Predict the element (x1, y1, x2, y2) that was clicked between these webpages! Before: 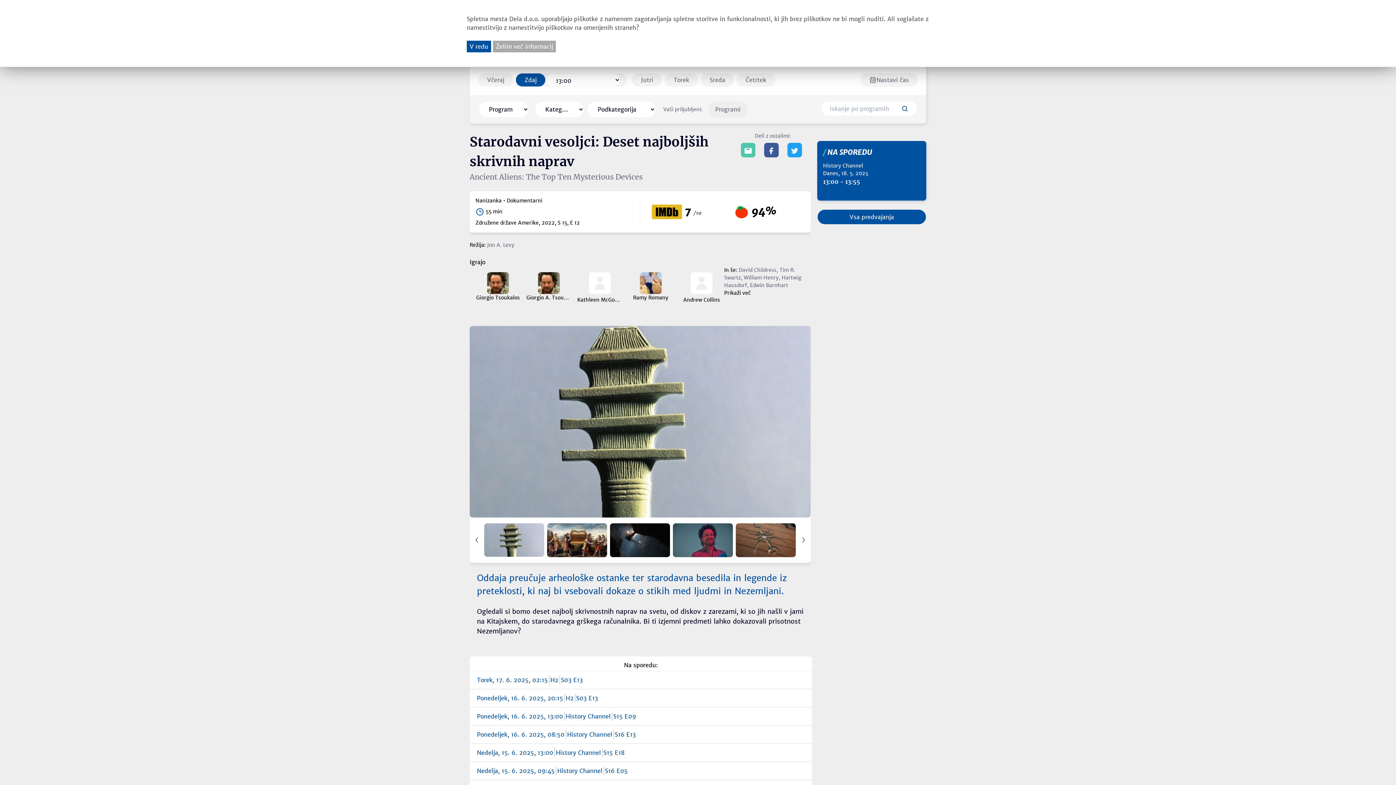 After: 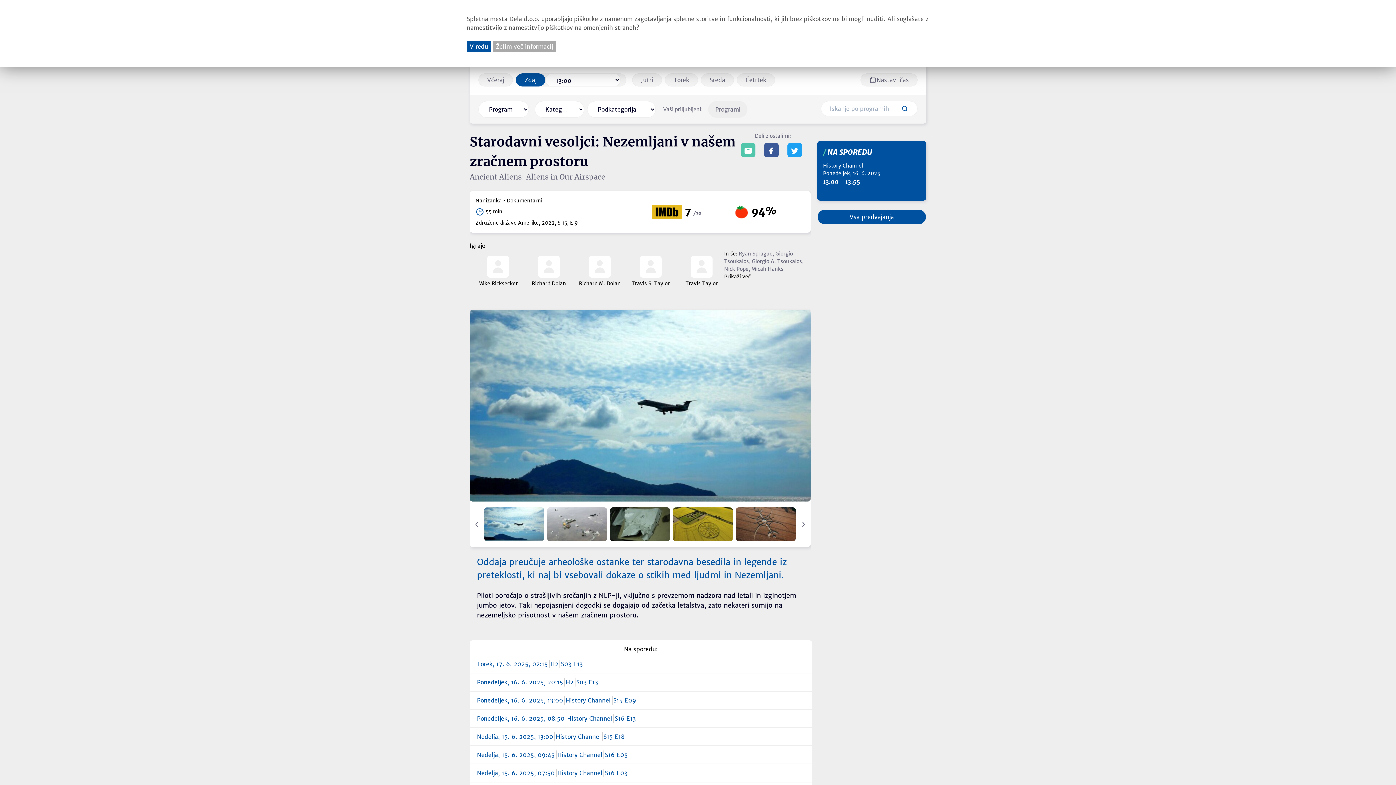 Action: label: Ponedeljek, 16. 6. 2025, 13:00
History Channel
S15 E09 bbox: (477, 712, 805, 720)